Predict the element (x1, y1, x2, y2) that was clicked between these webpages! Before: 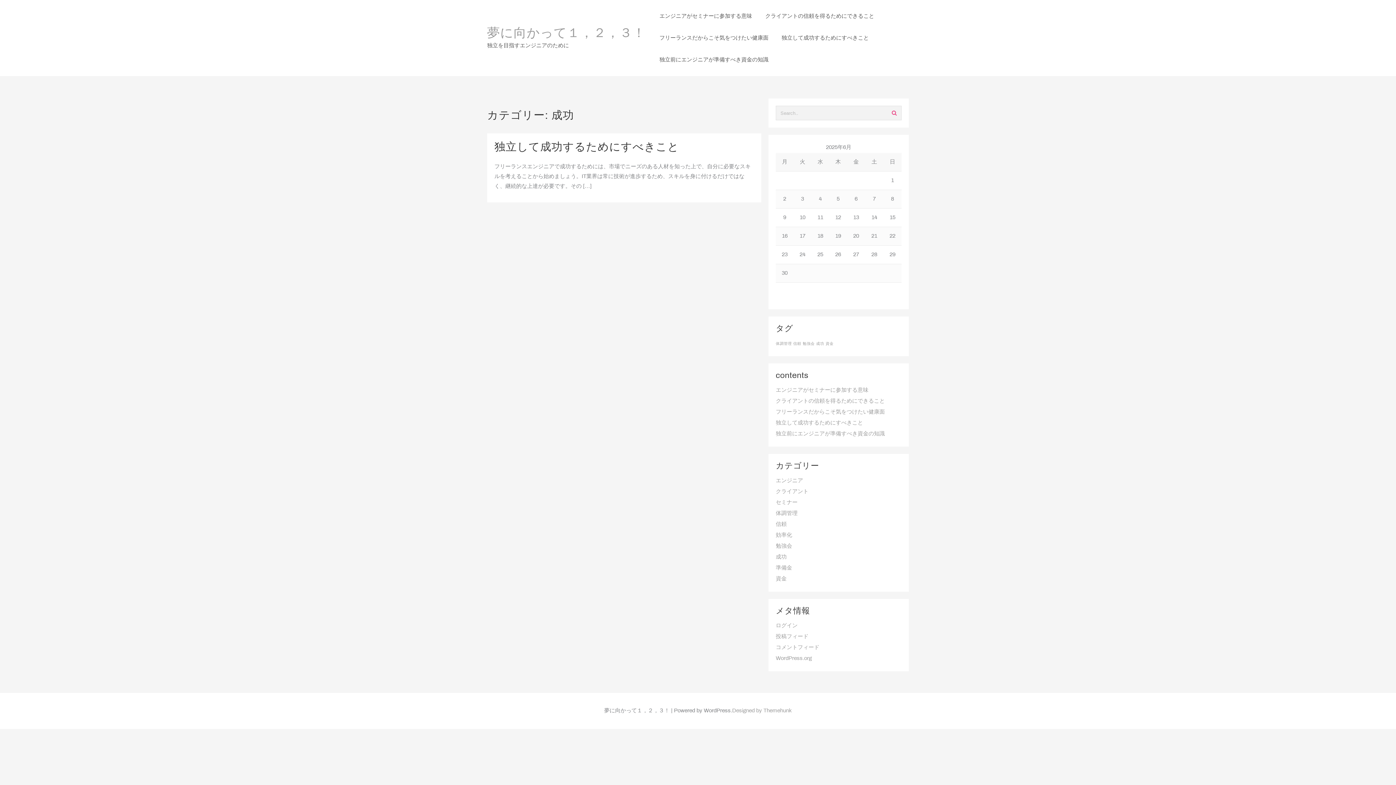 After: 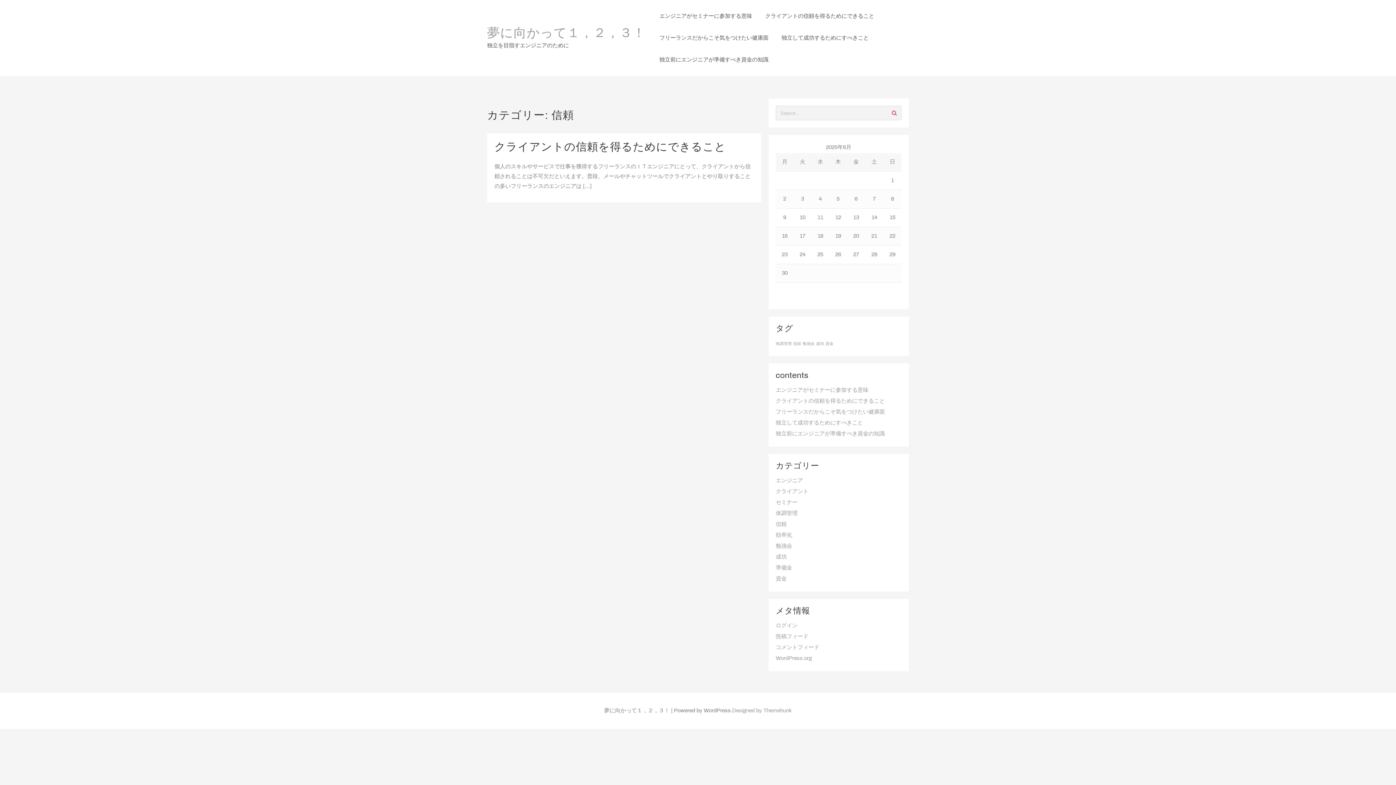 Action: label: 信頼 bbox: (776, 522, 786, 527)